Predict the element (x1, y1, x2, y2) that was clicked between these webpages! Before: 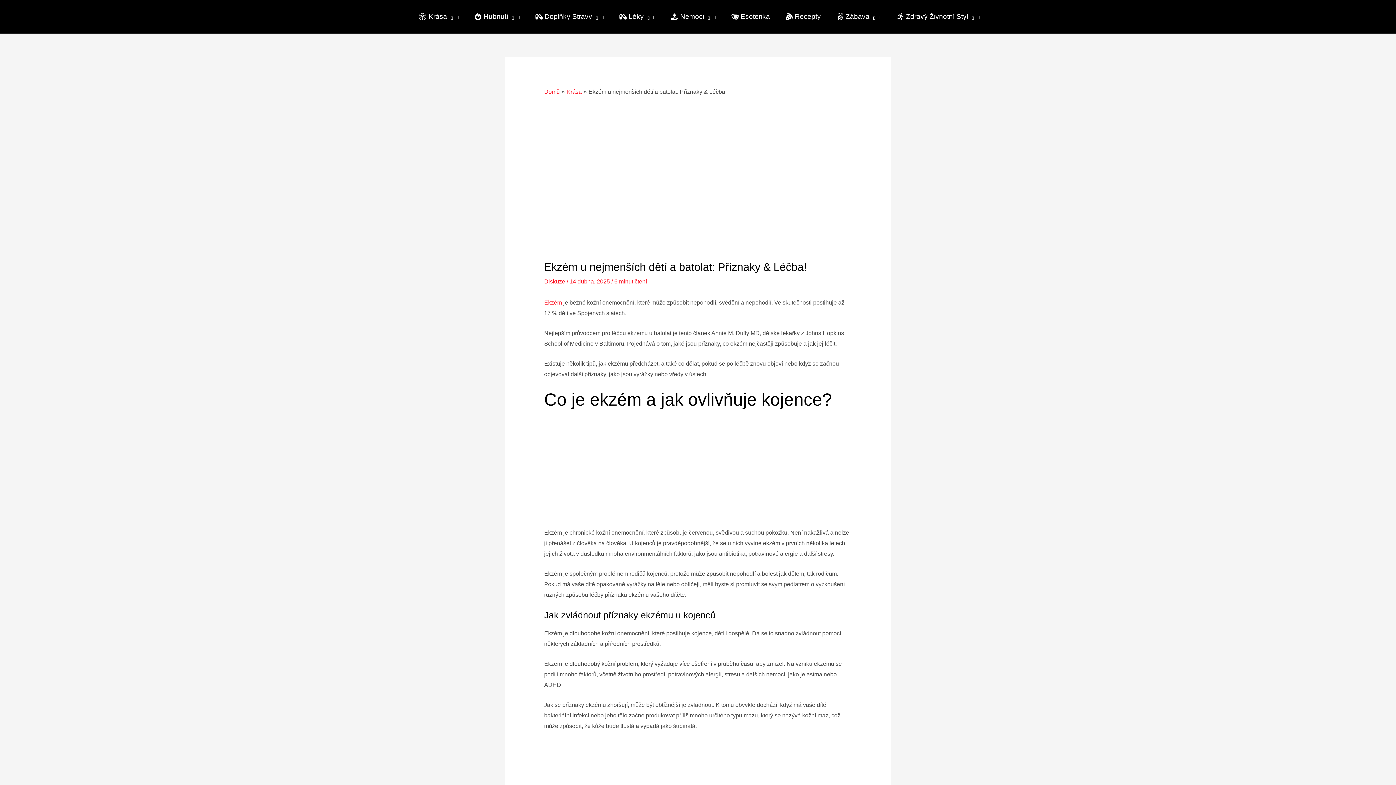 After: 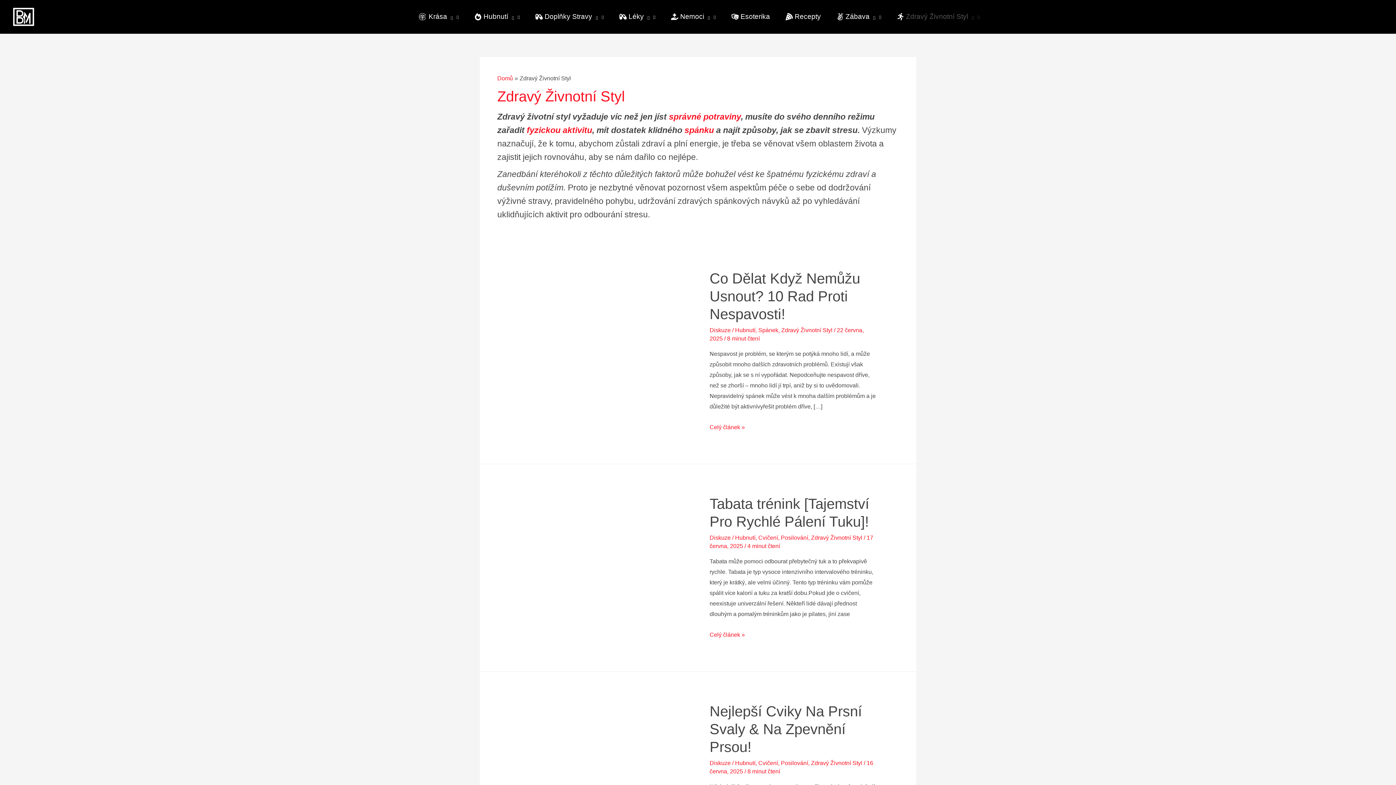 Action: bbox: (888, 4, 986, 29) label: Zdravý Živnotní Styl